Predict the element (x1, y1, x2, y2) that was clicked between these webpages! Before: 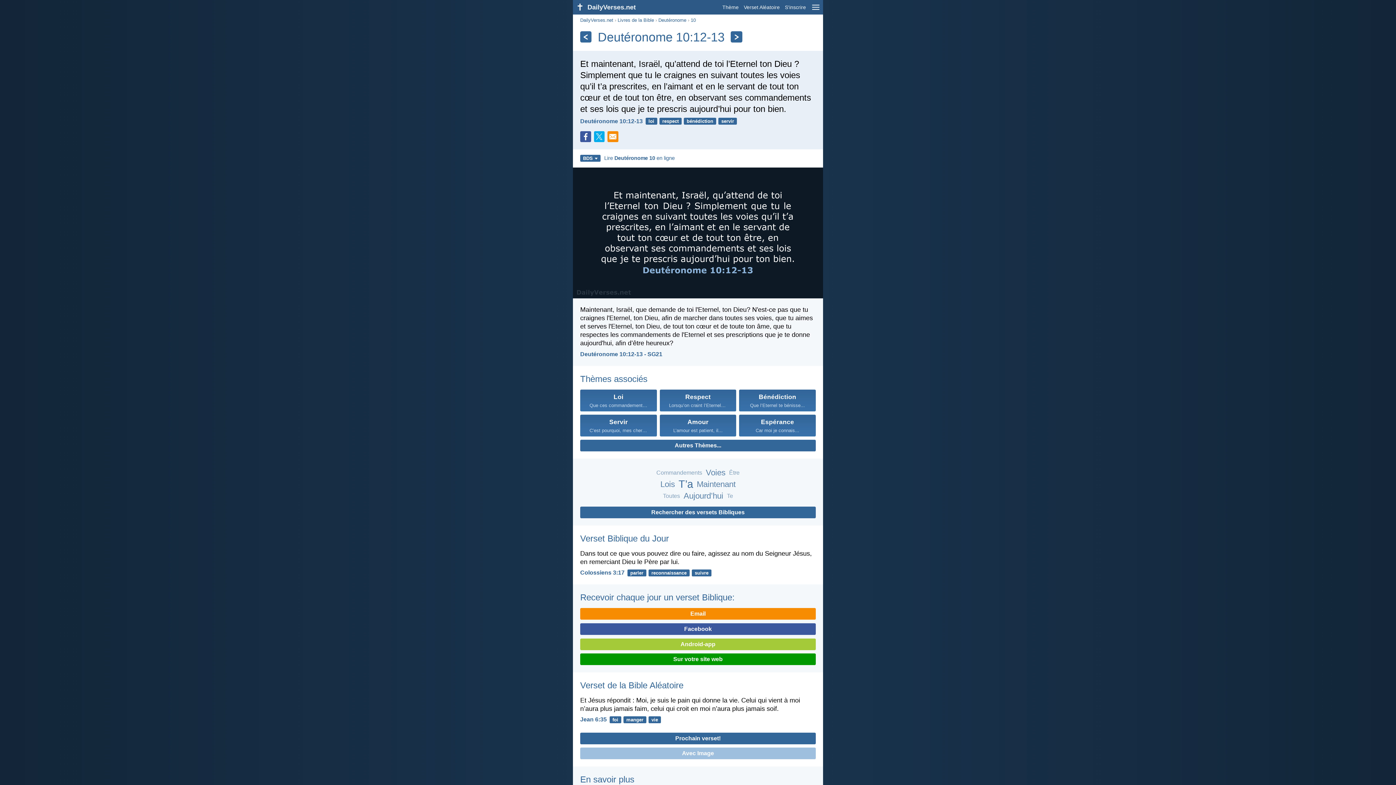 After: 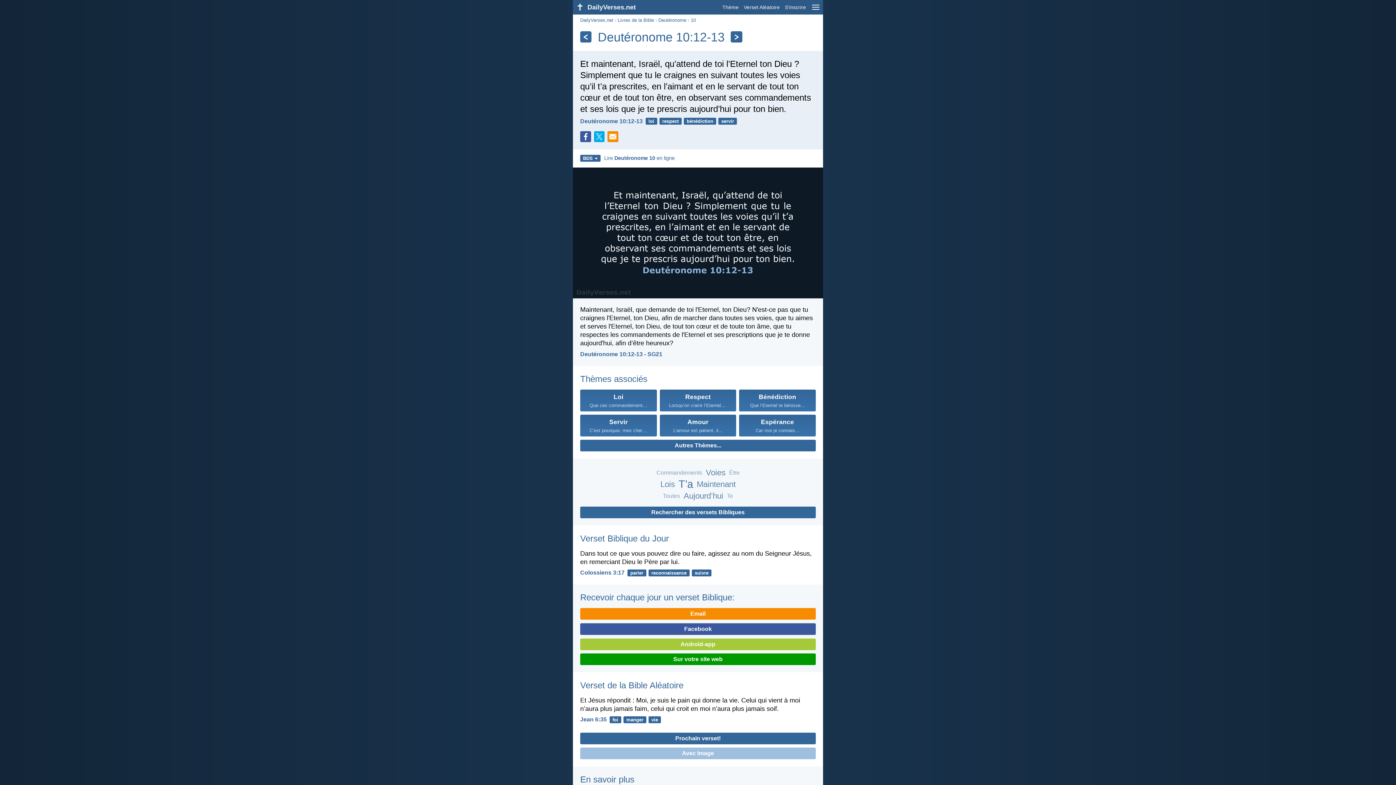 Action: label: Facebook bbox: (580, 623, 816, 635)